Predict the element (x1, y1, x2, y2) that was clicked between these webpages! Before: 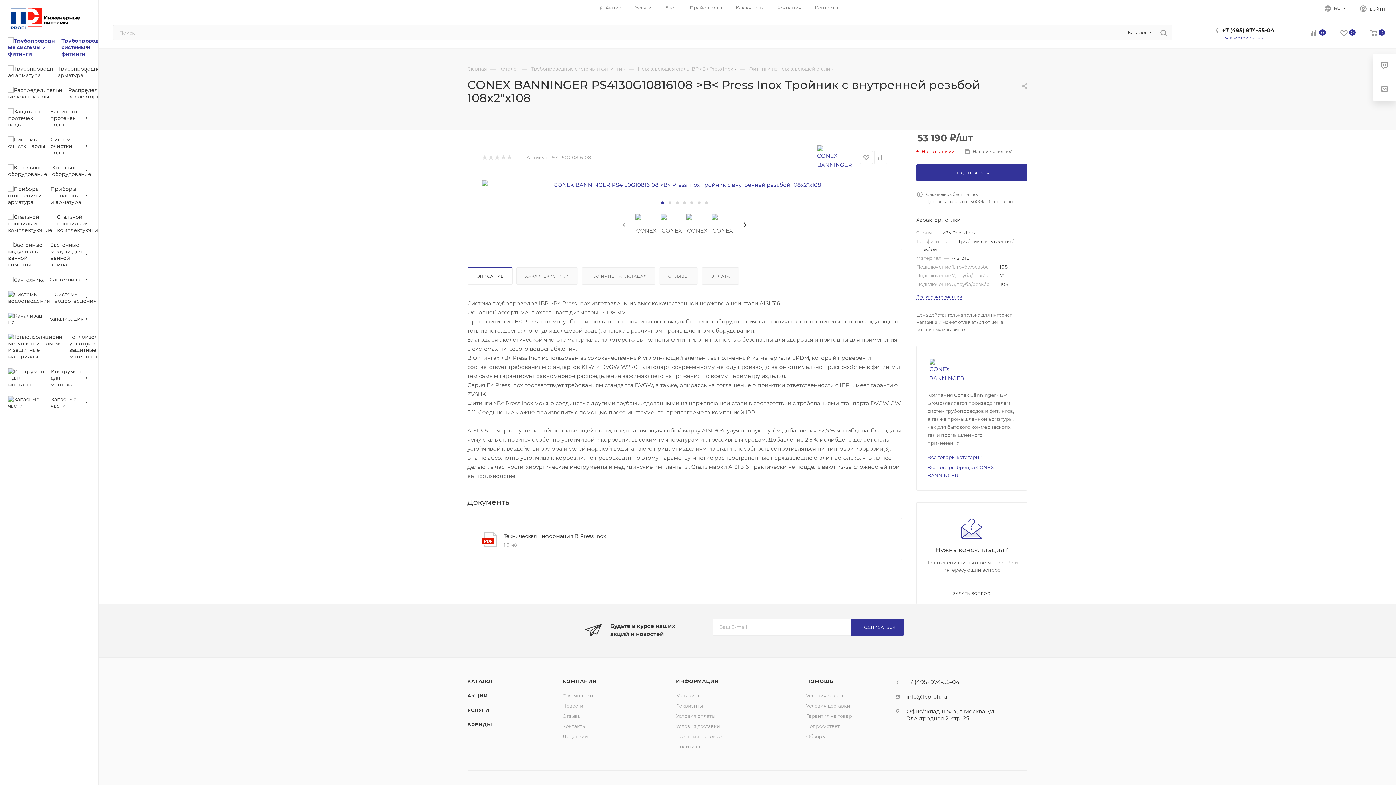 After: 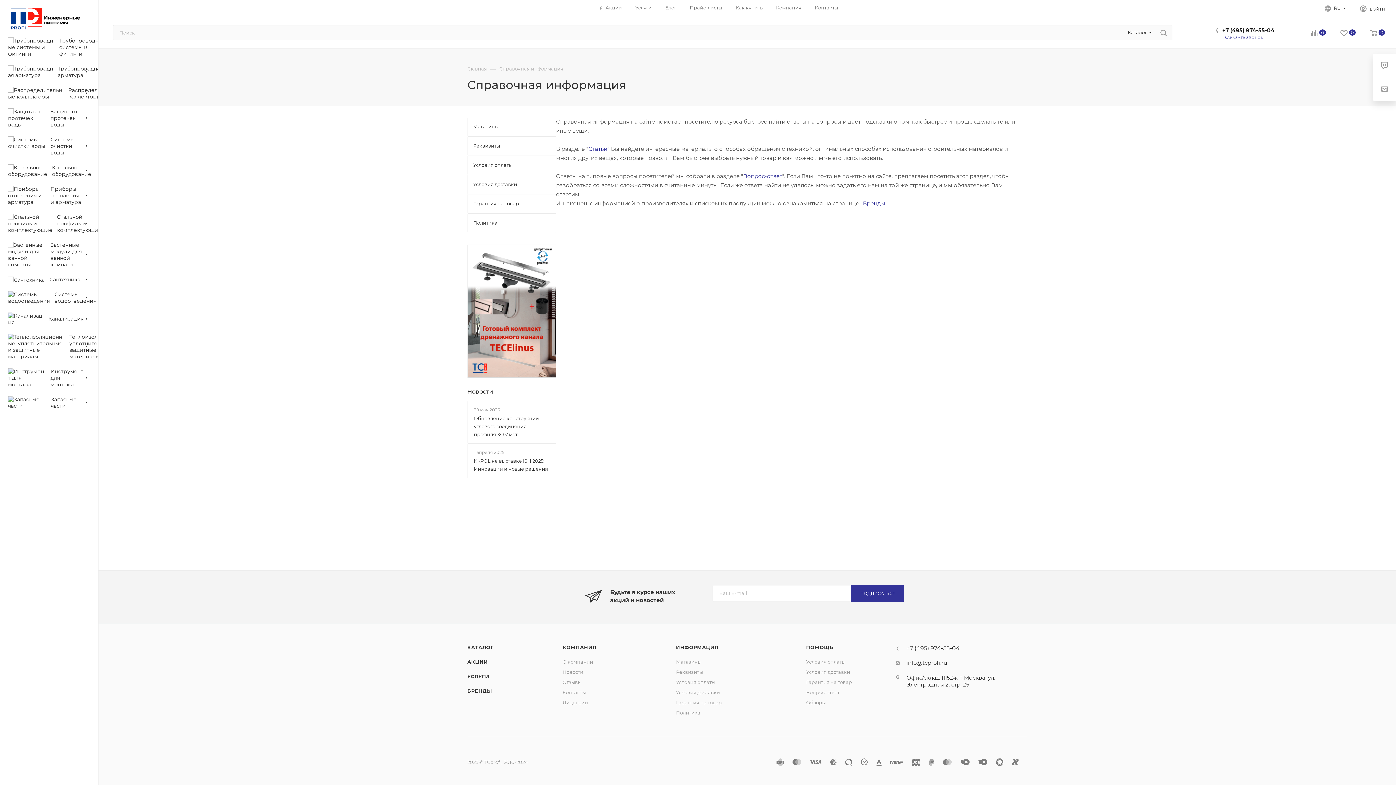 Action: bbox: (676, 678, 718, 684) label: ИНФОРМАЦИЯ